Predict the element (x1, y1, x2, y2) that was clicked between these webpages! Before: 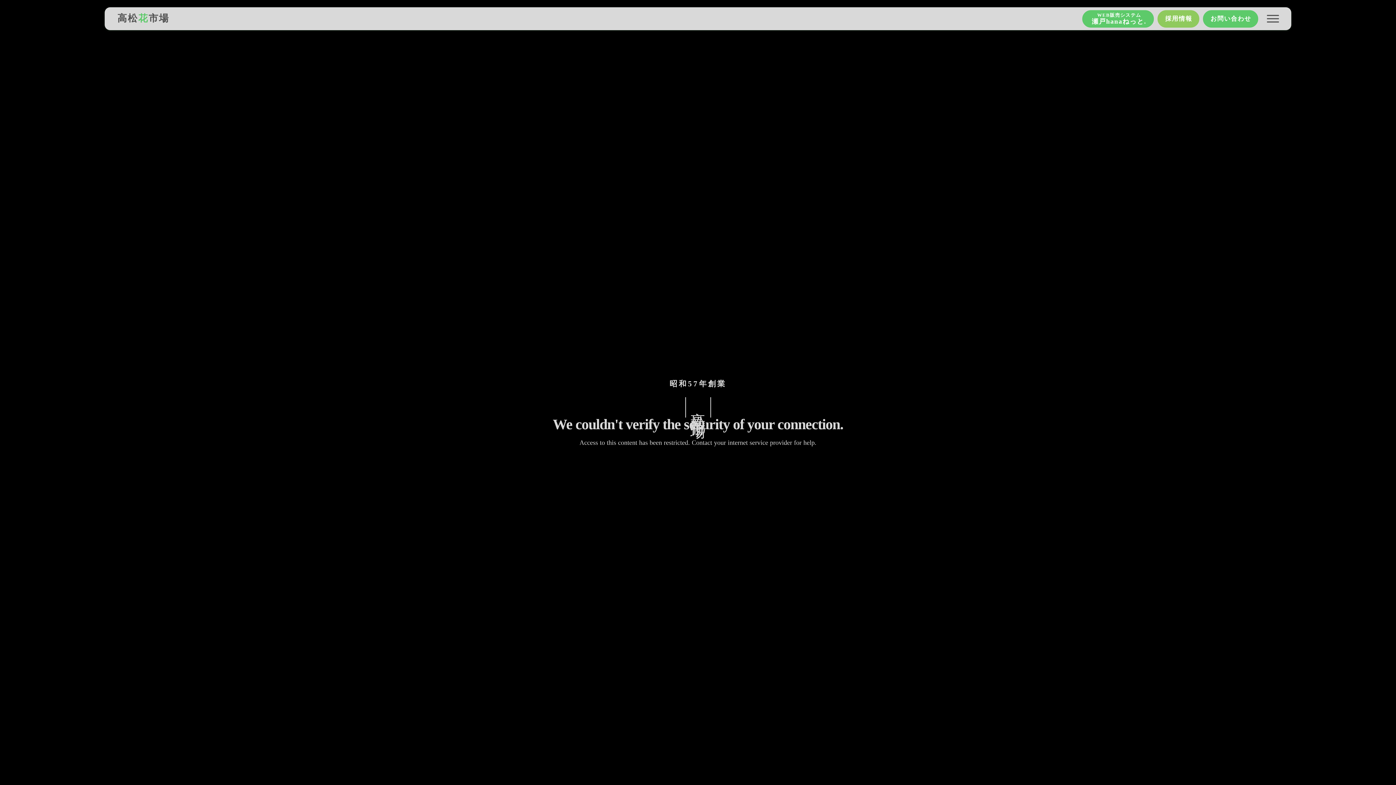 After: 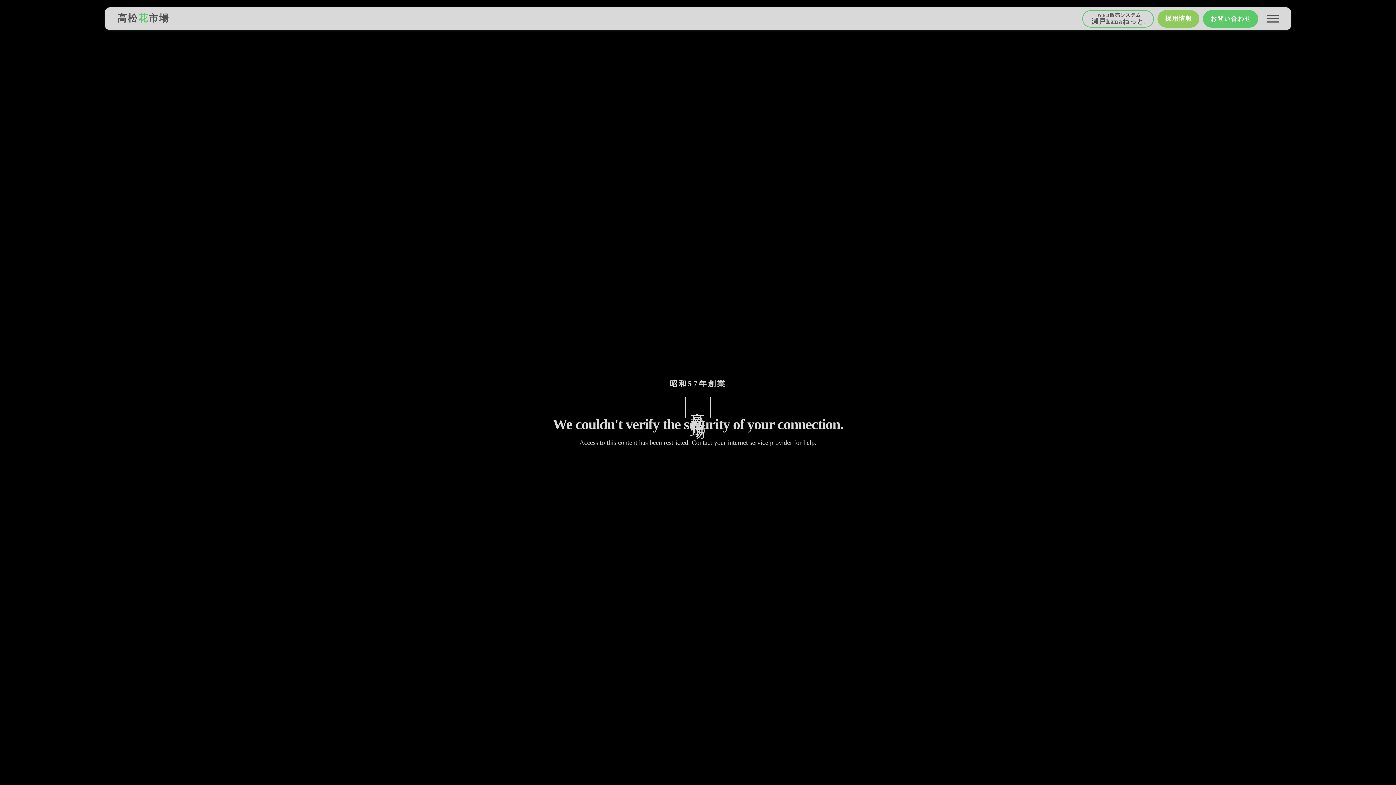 Action: label: WEB販売システム

瀬戸hanaねっと. bbox: (1082, 10, 1154, 27)